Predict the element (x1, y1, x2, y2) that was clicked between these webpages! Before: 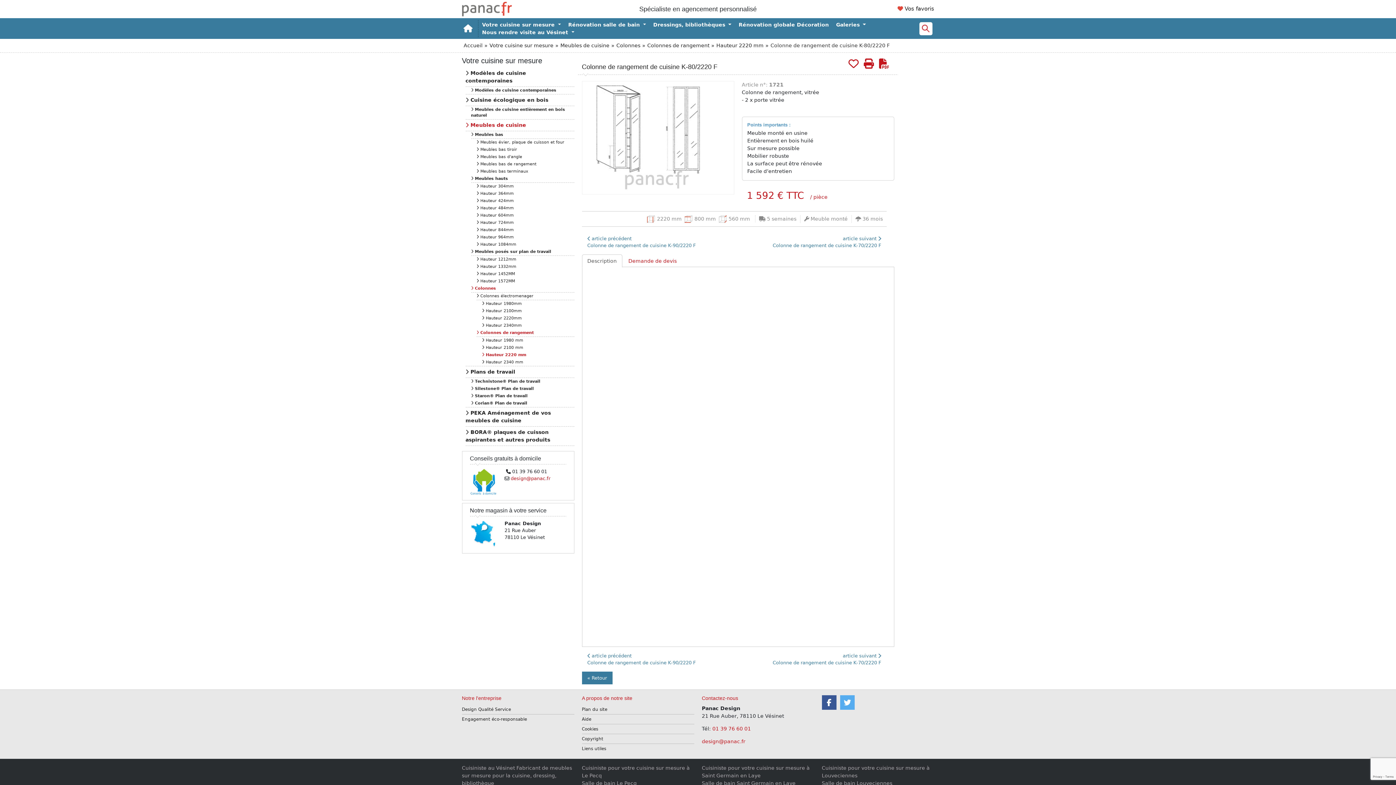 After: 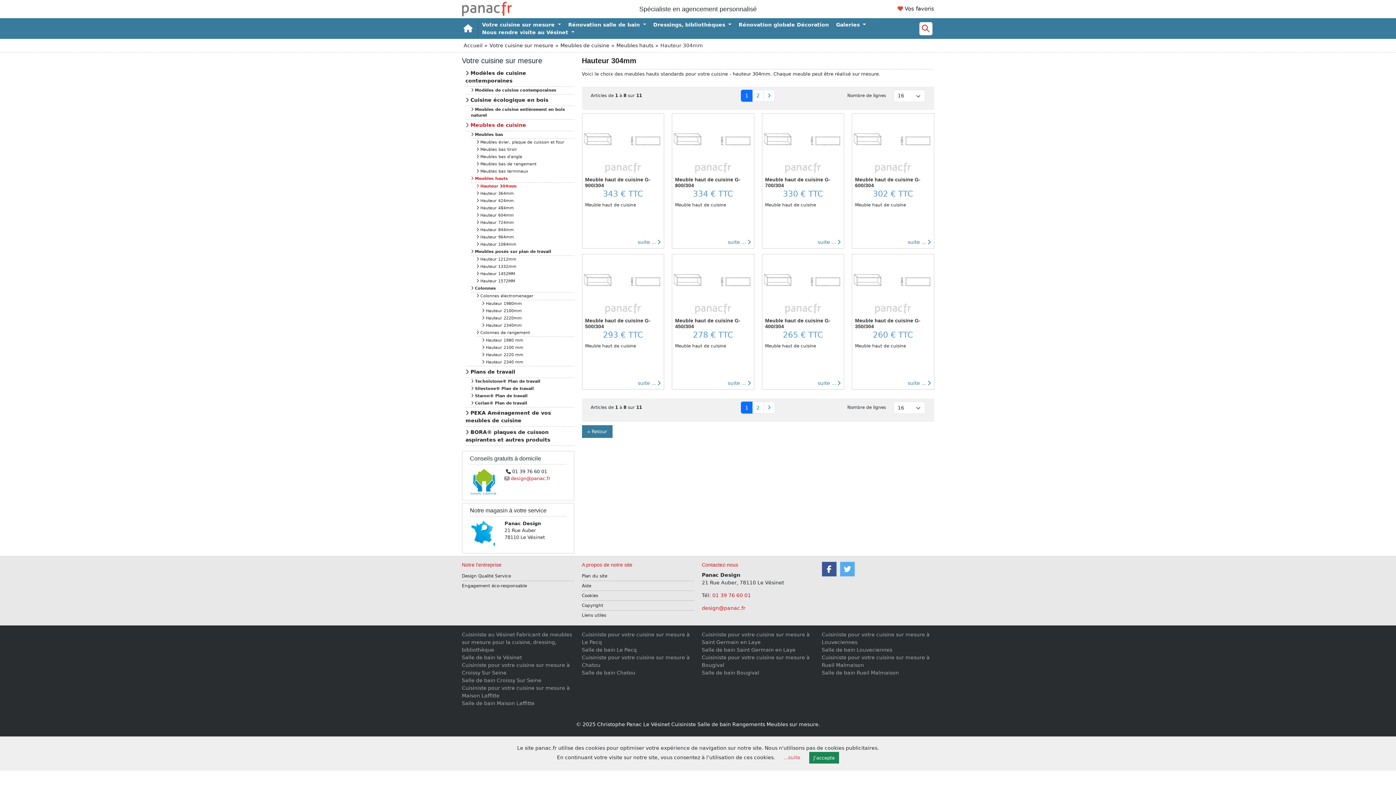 Action: label:  Hauteur 304mm bbox: (476, 182, 574, 190)